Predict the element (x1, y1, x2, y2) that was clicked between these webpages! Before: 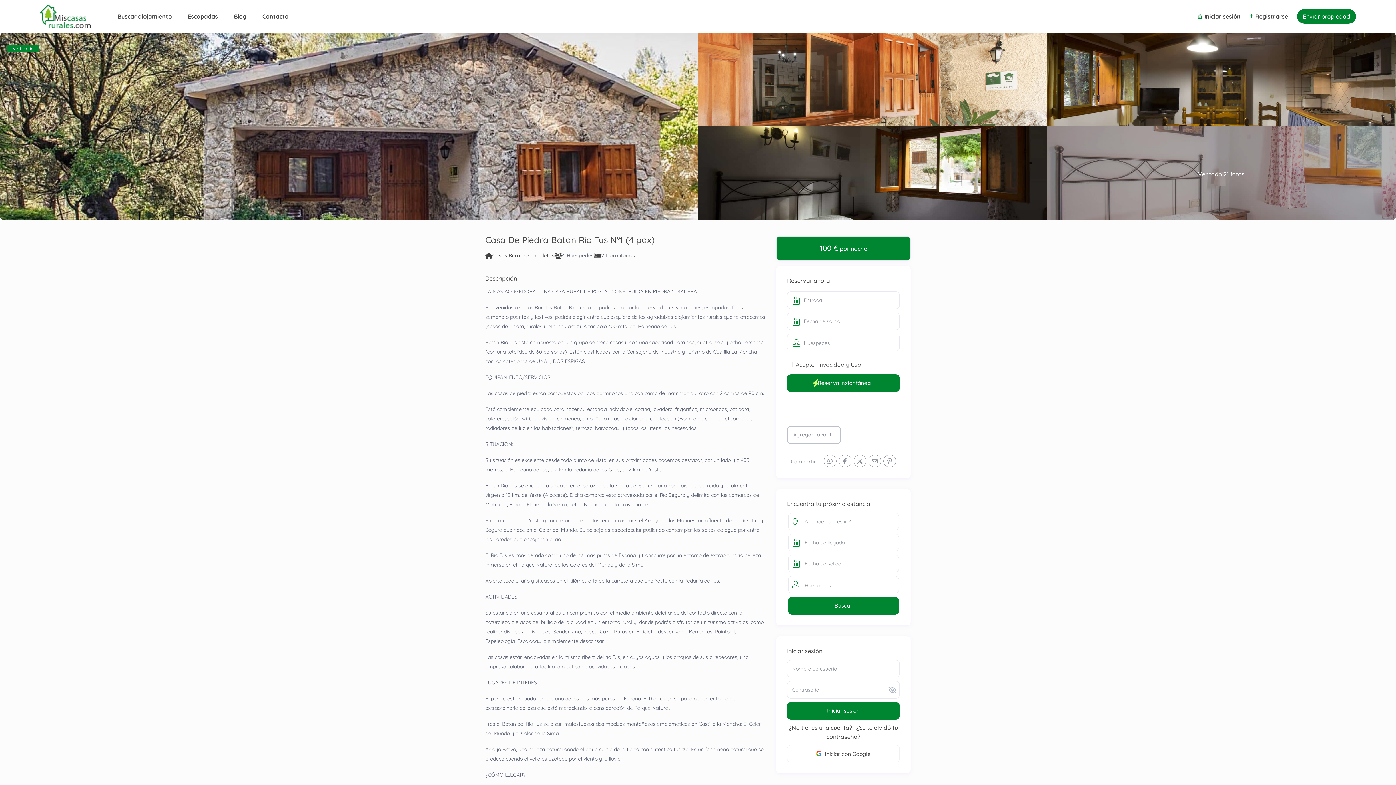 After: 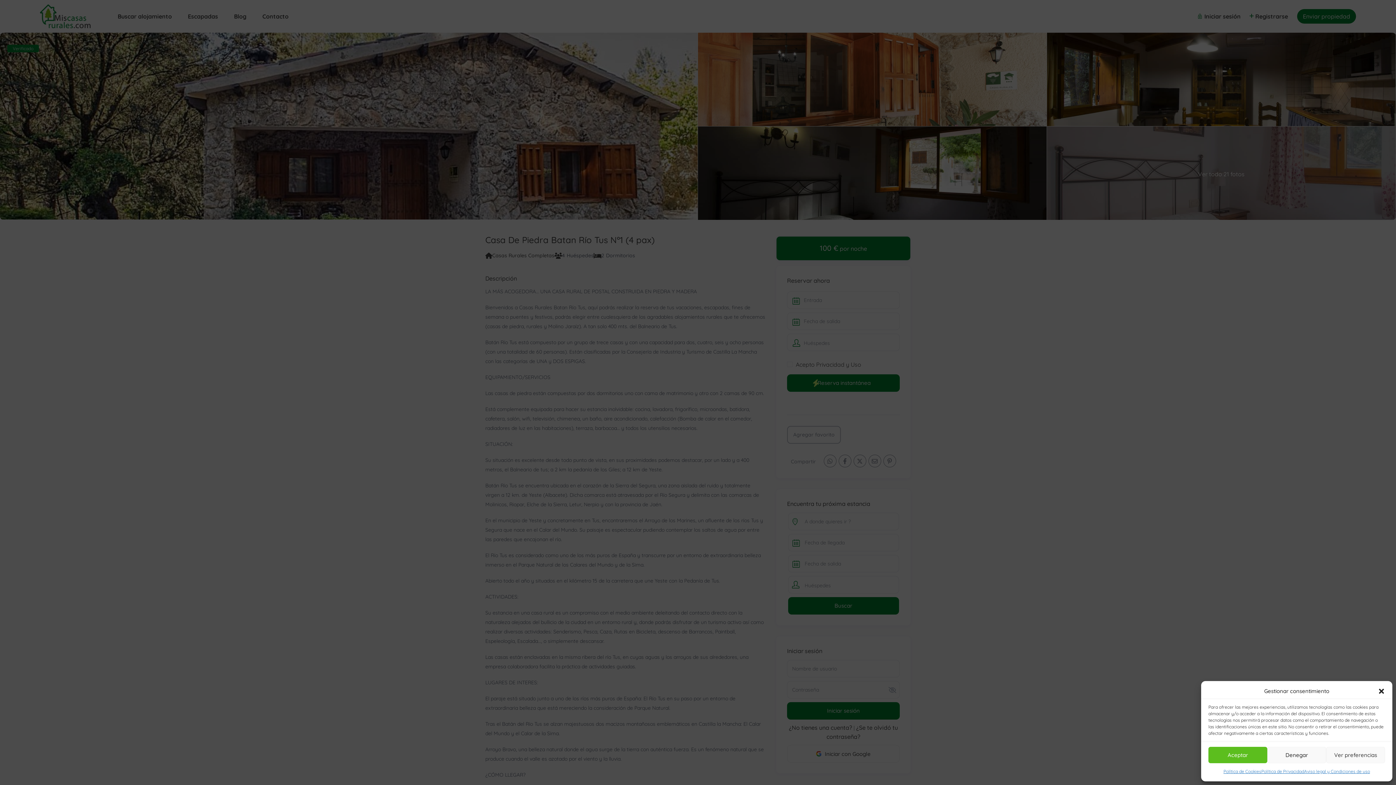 Action: label: Escapadas bbox: (180, 0, 225, 32)